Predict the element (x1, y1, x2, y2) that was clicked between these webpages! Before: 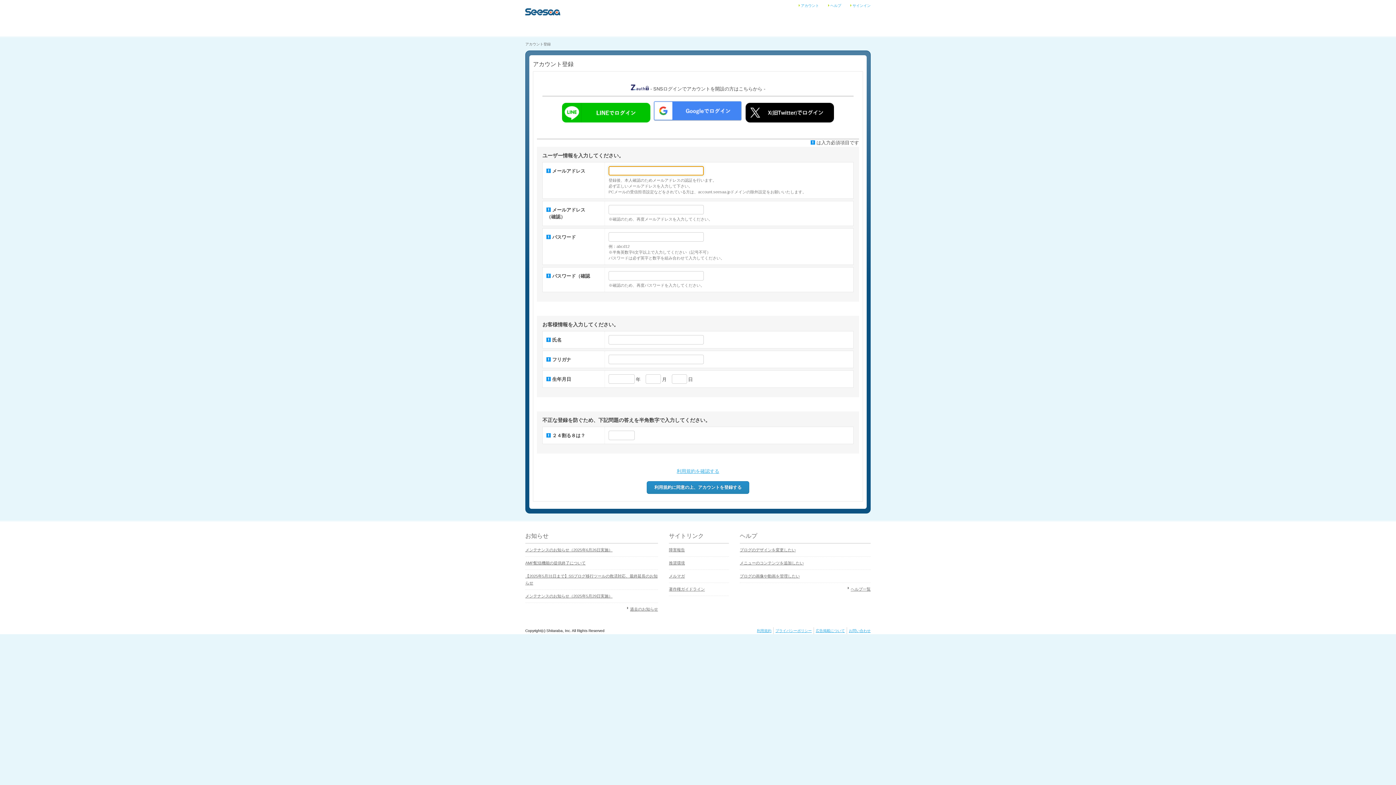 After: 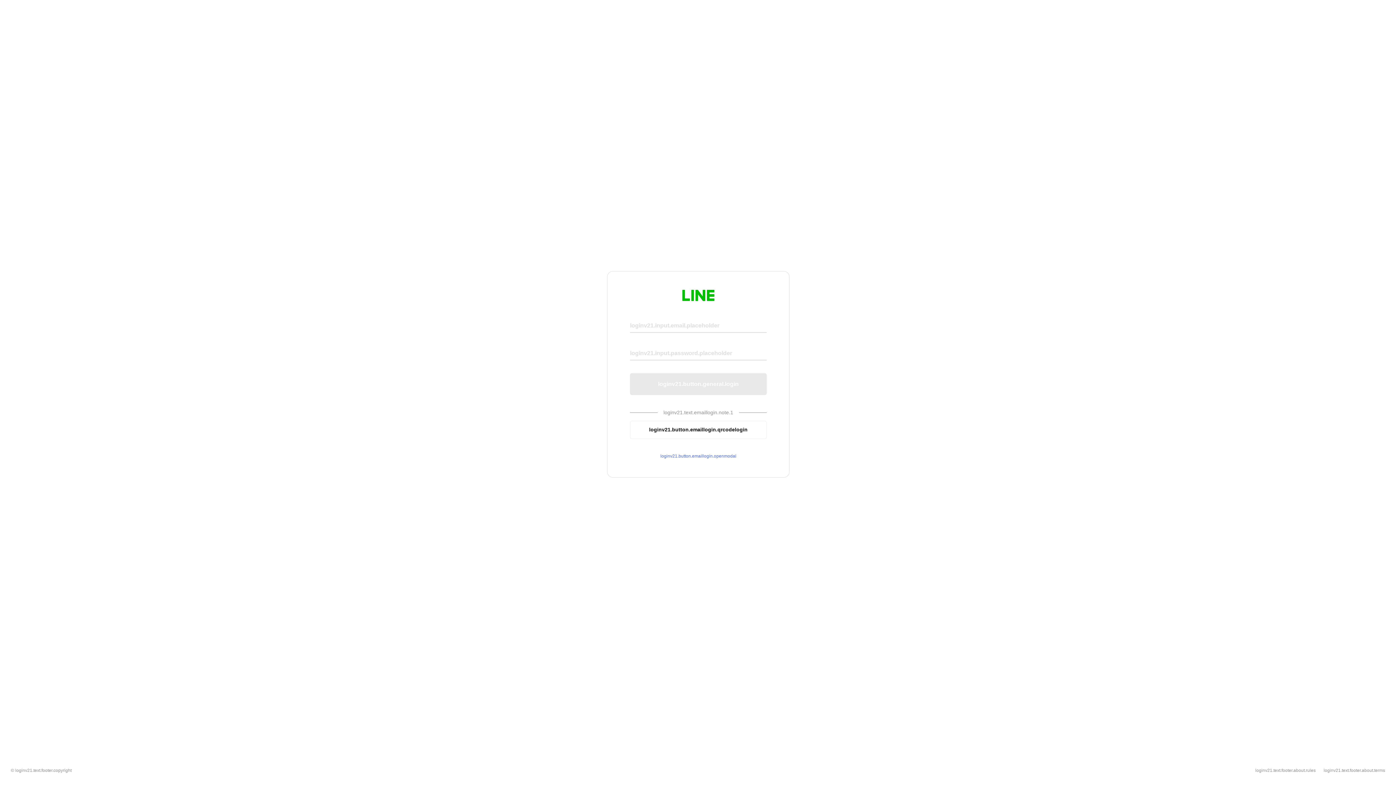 Action: bbox: (562, 118, 650, 123)